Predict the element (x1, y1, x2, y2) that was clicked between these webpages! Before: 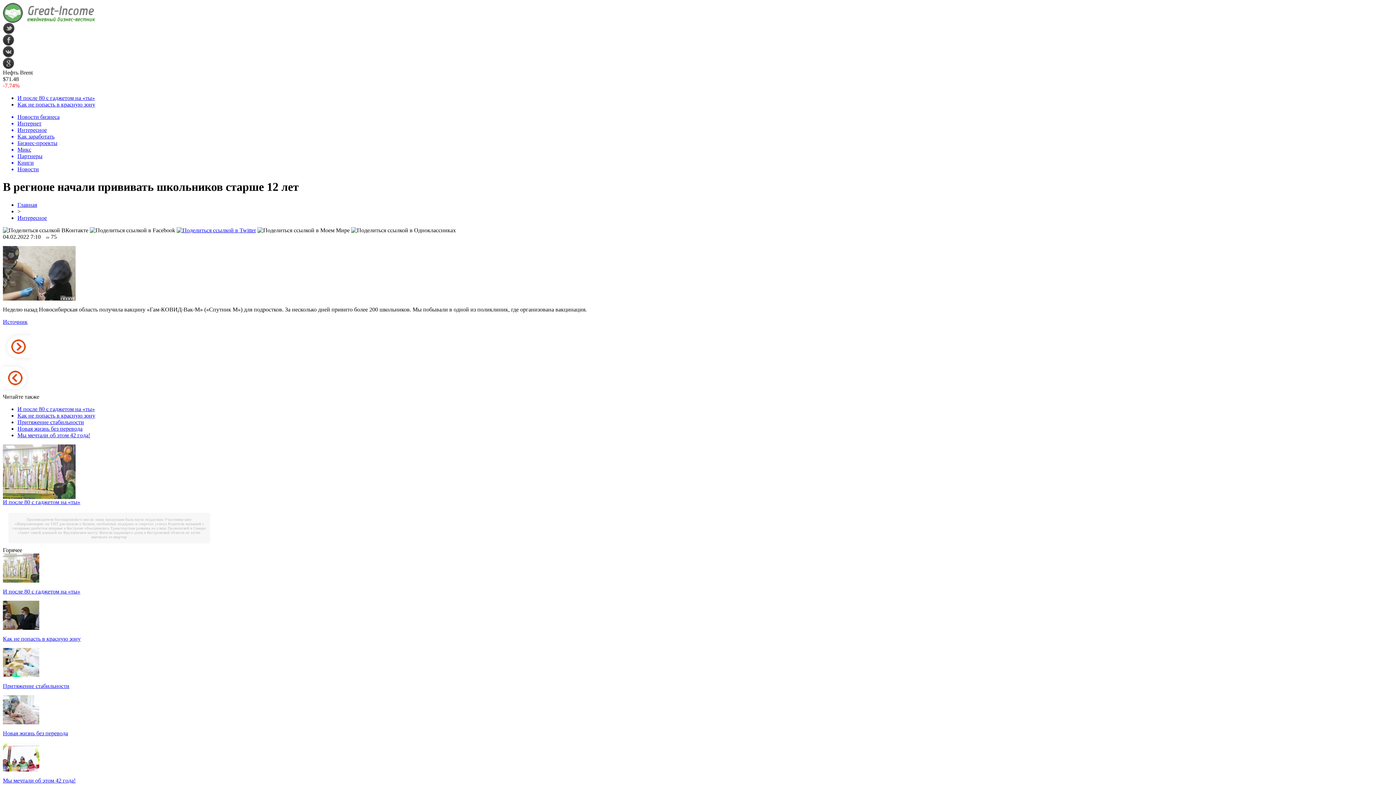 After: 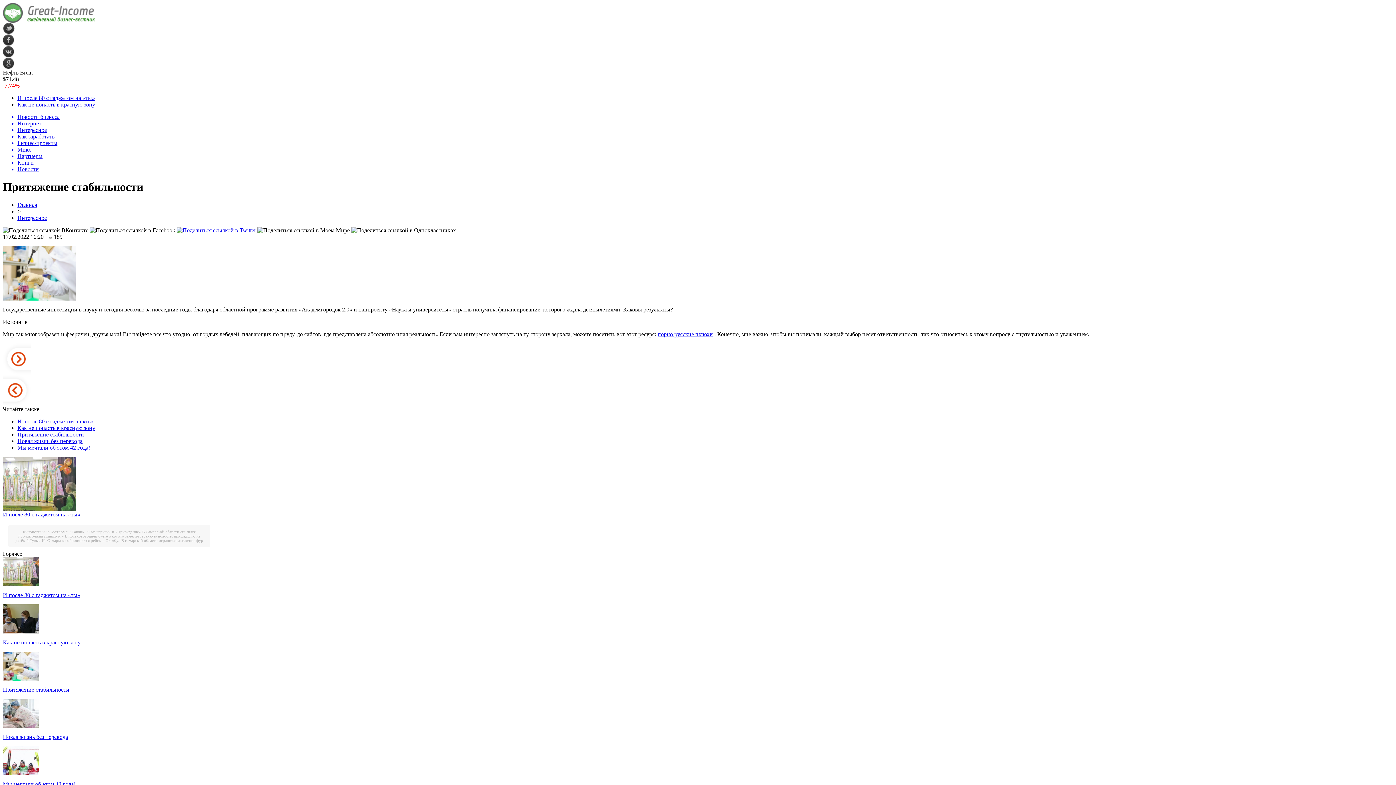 Action: bbox: (17, 419, 84, 425) label: Притяжение стабильности